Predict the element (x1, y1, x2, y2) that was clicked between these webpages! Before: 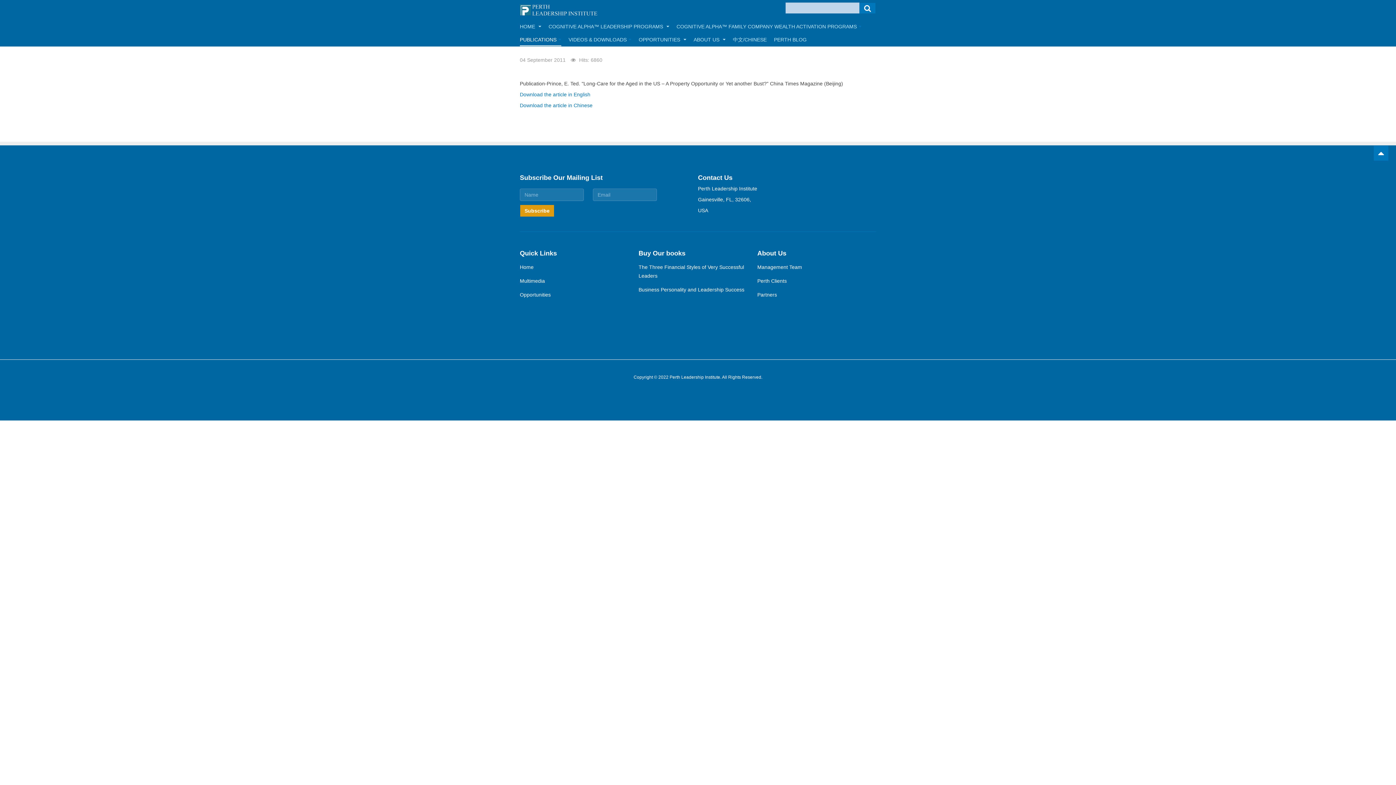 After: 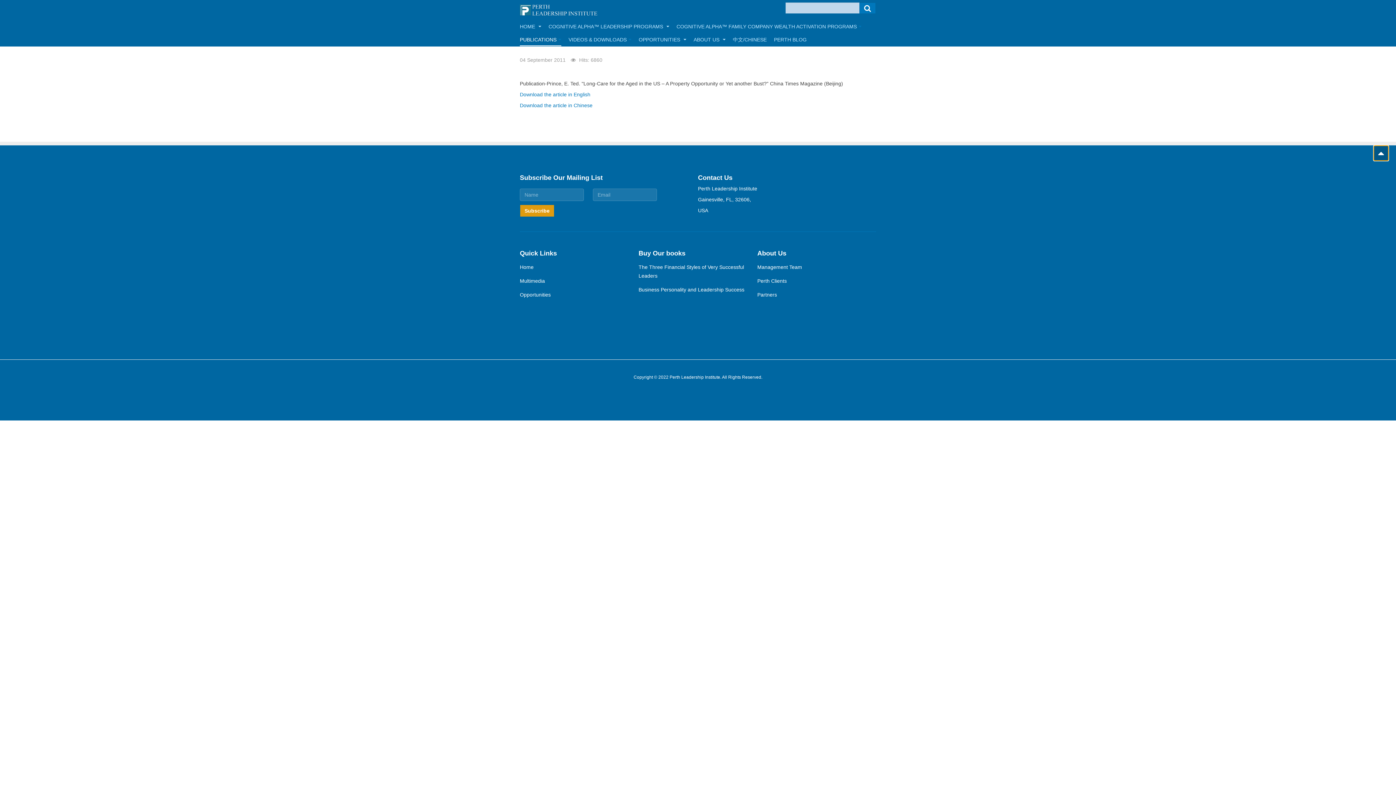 Action: bbox: (1373, 145, 1389, 161)